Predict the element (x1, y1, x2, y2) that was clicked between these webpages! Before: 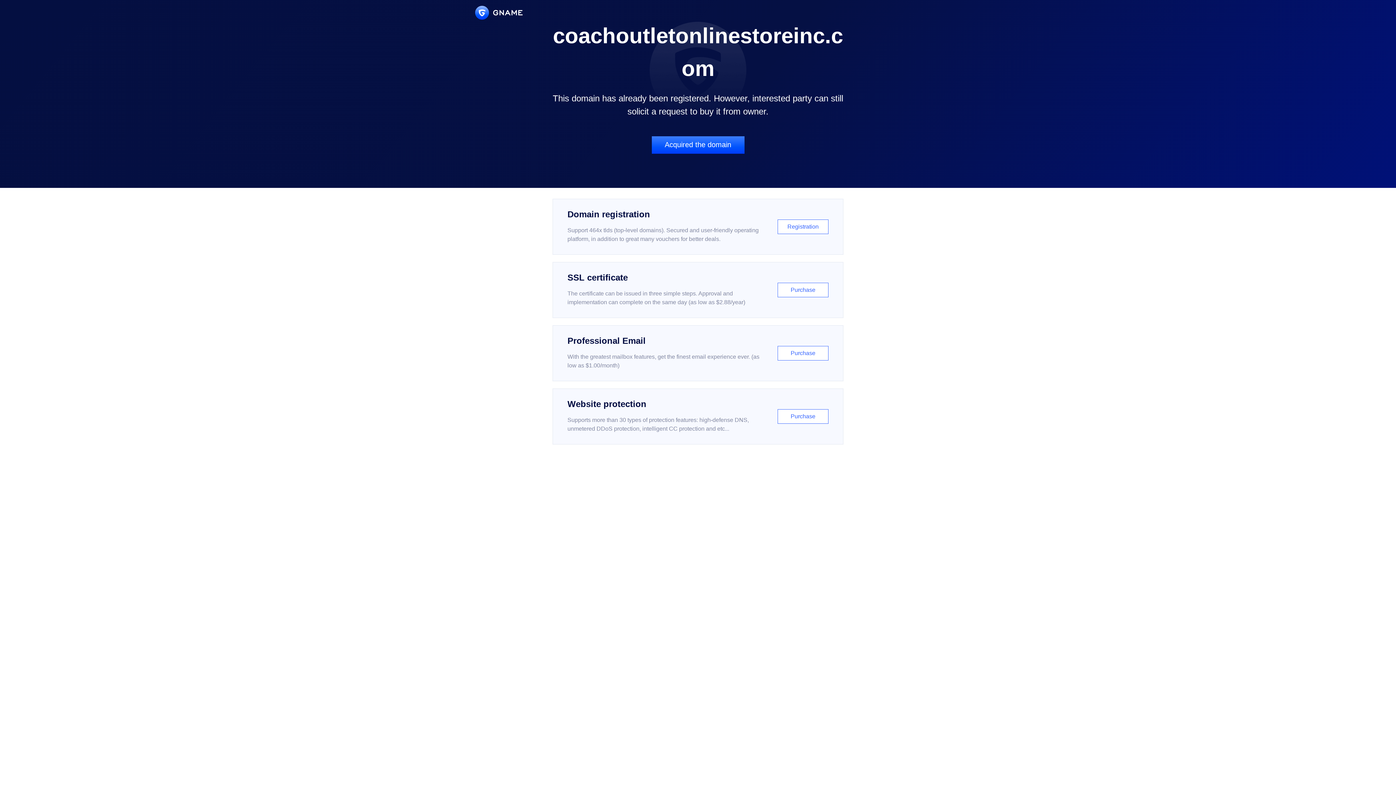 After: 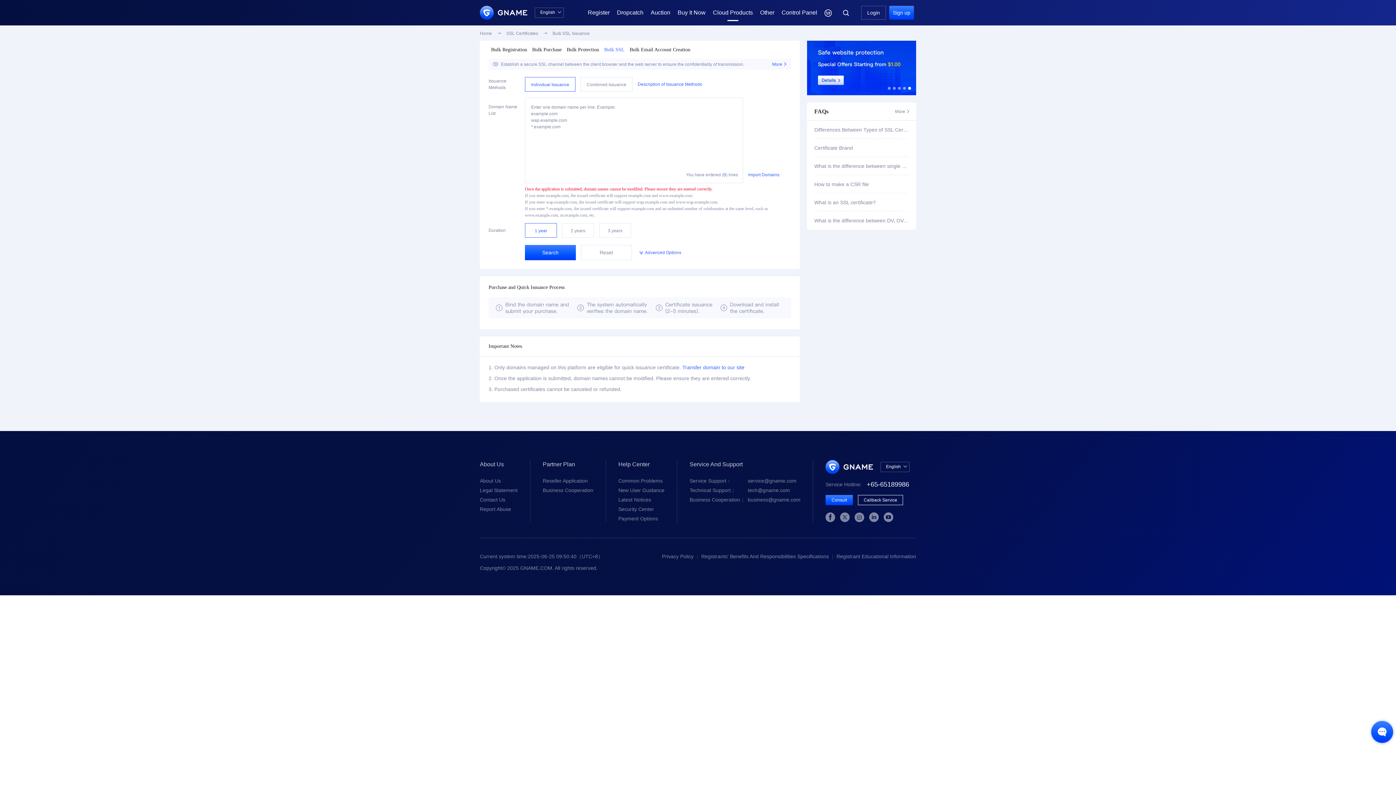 Action: bbox: (552, 262, 843, 318) label: SSL certificate

The certificate can be issued in three simple steps. Approval and implementation can complete on the same day (as low as $2.88/year)

Purchase